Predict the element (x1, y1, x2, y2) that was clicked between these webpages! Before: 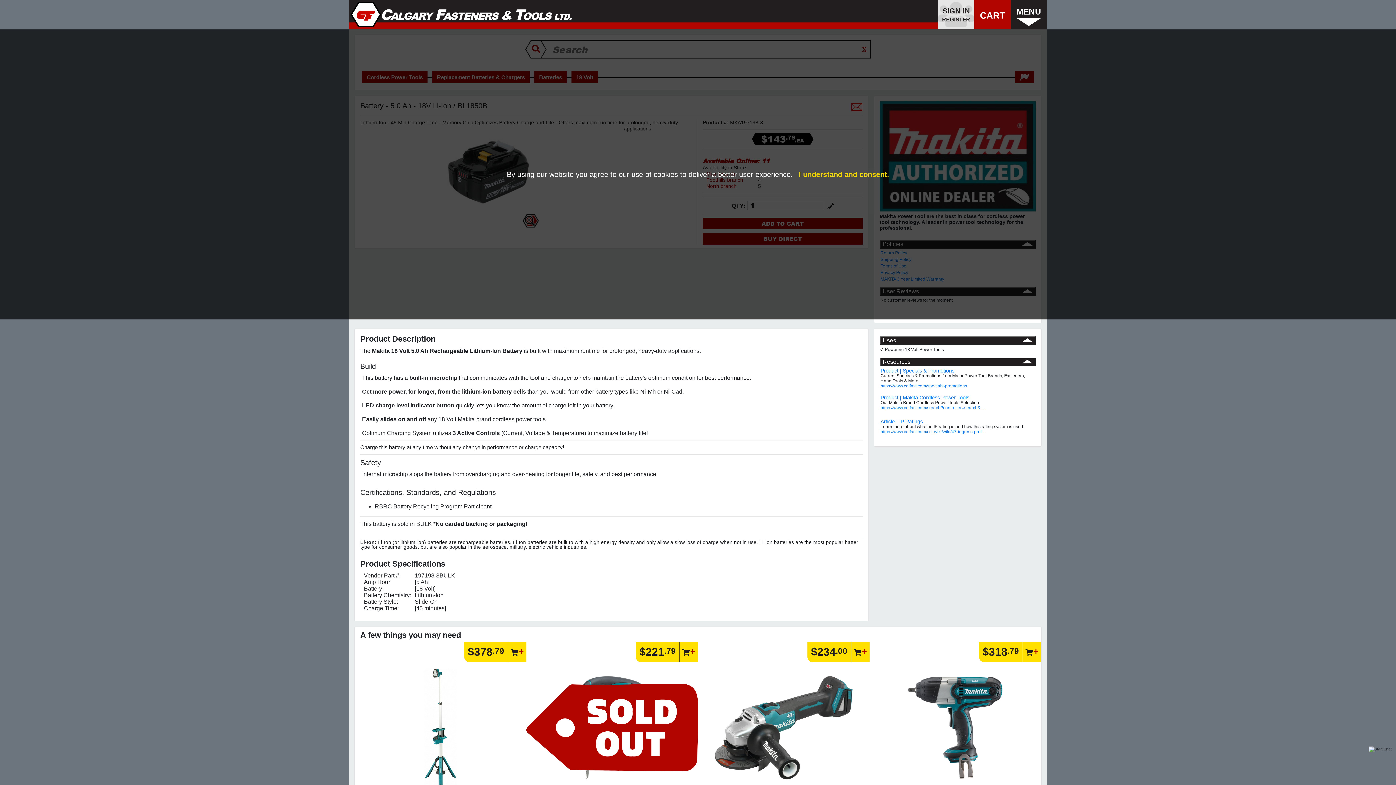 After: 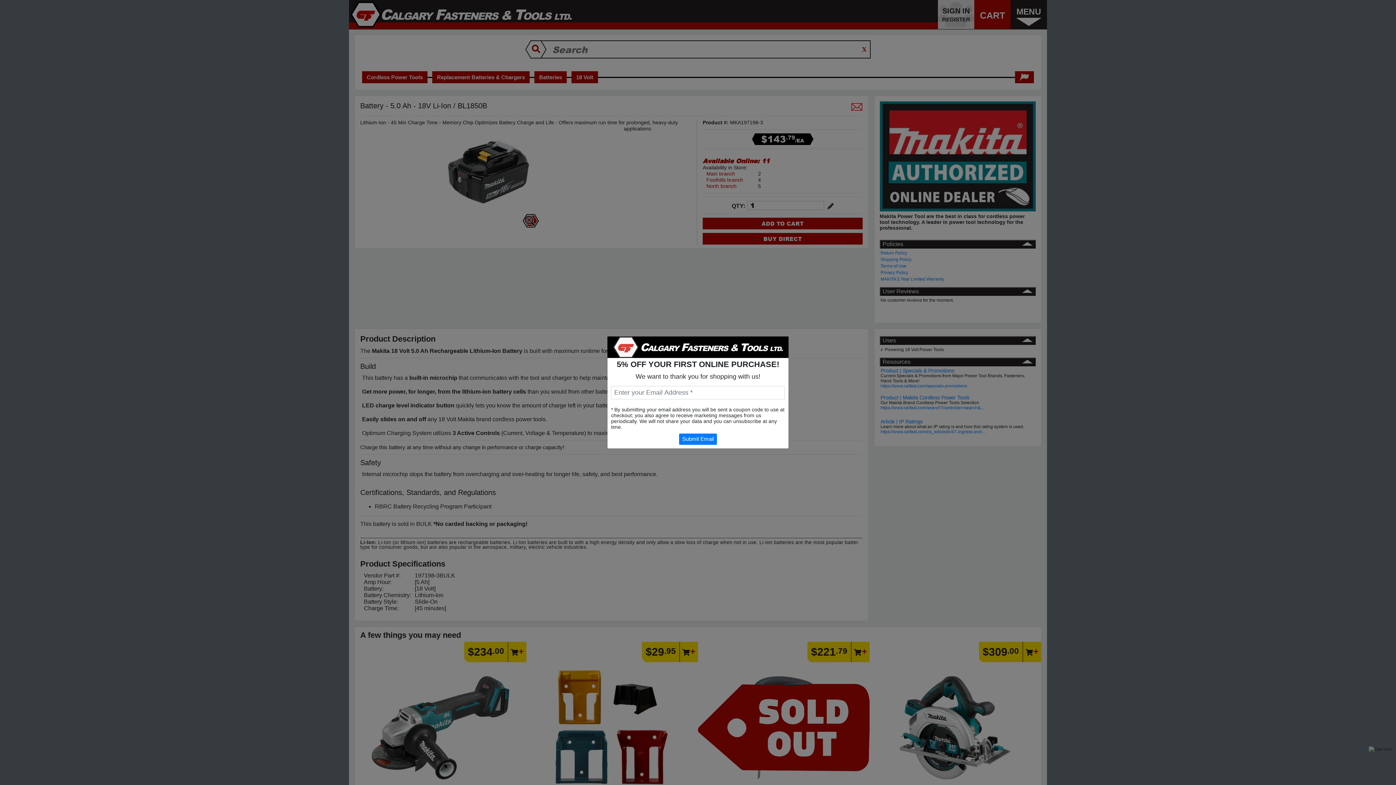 Action: bbox: (795, 170, 889, 178) label: I understand and consent.